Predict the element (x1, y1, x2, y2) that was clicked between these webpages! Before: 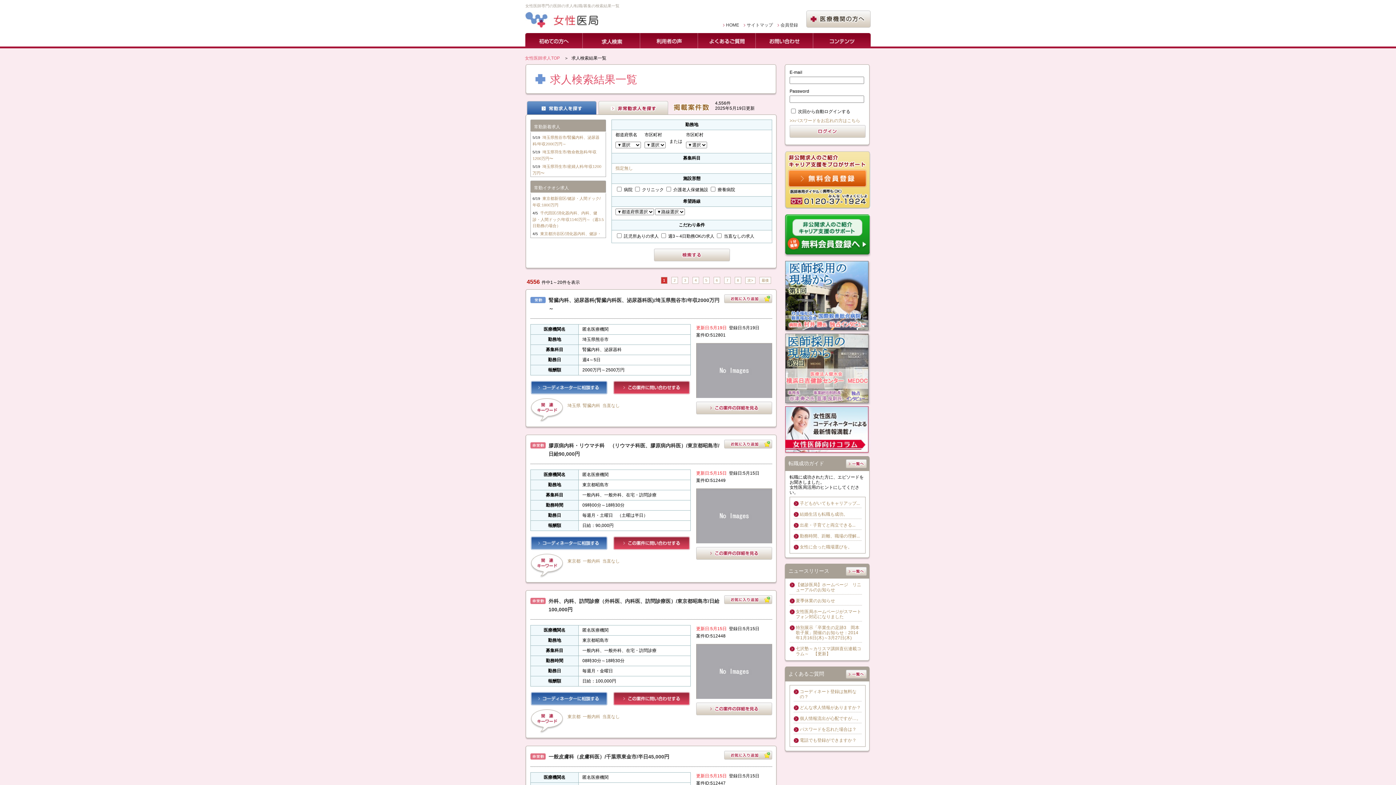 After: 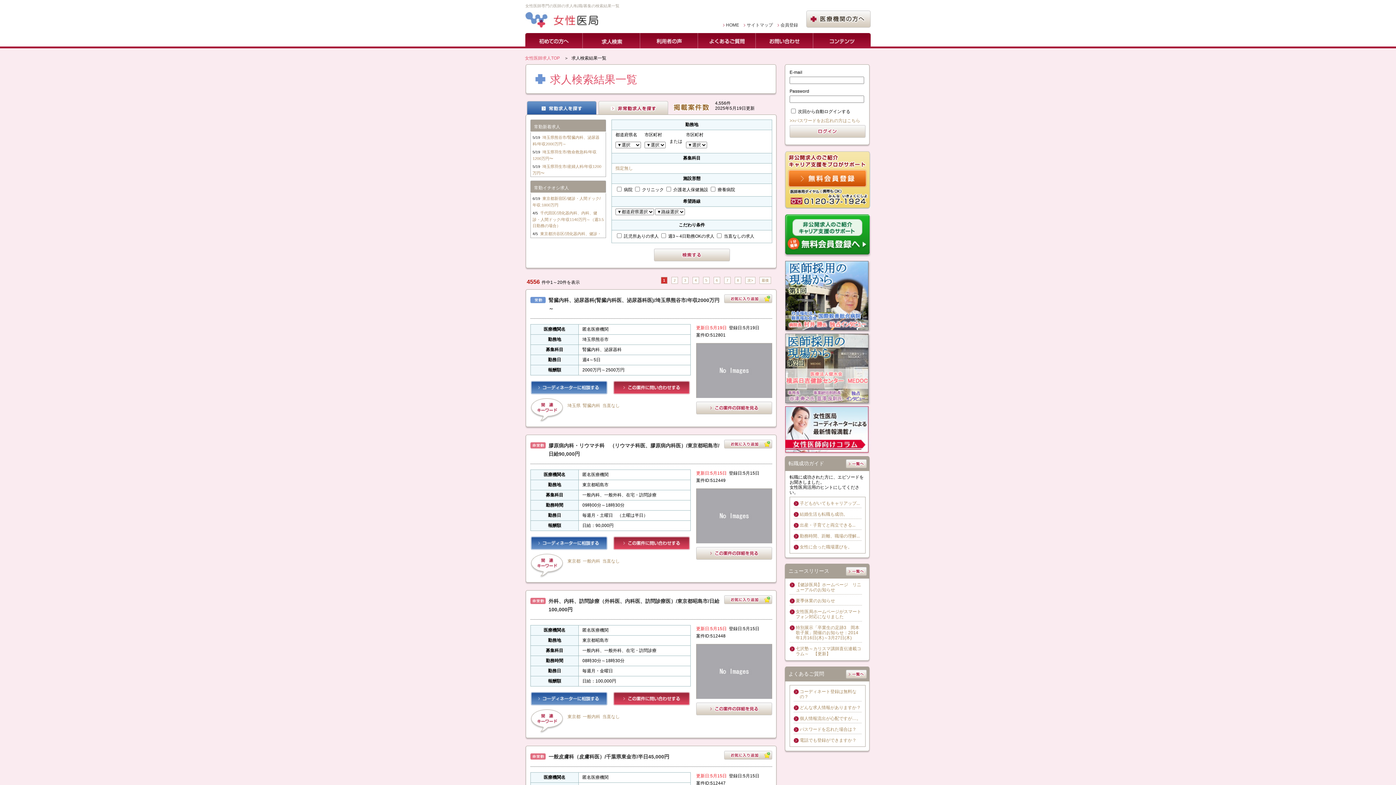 Action: bbox: (613, 537, 690, 542)